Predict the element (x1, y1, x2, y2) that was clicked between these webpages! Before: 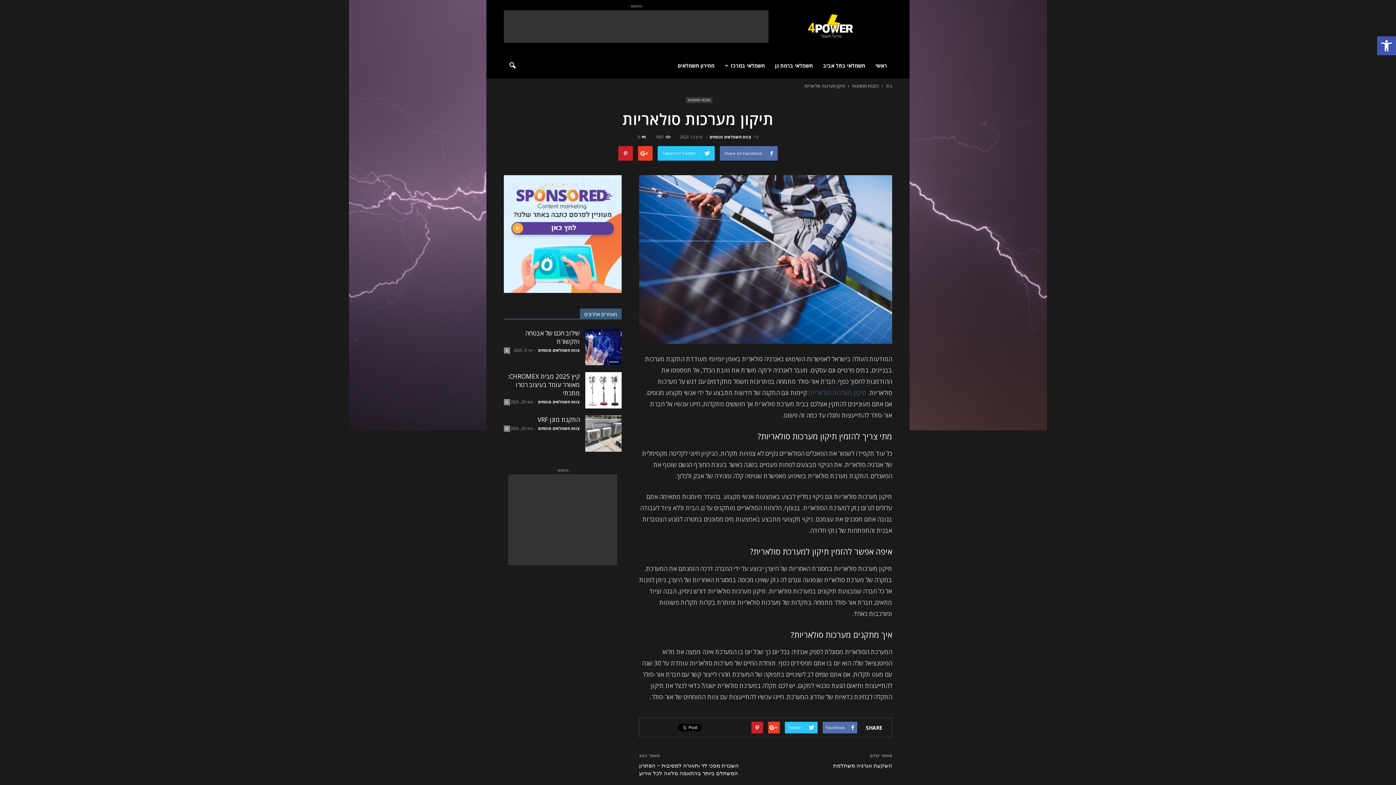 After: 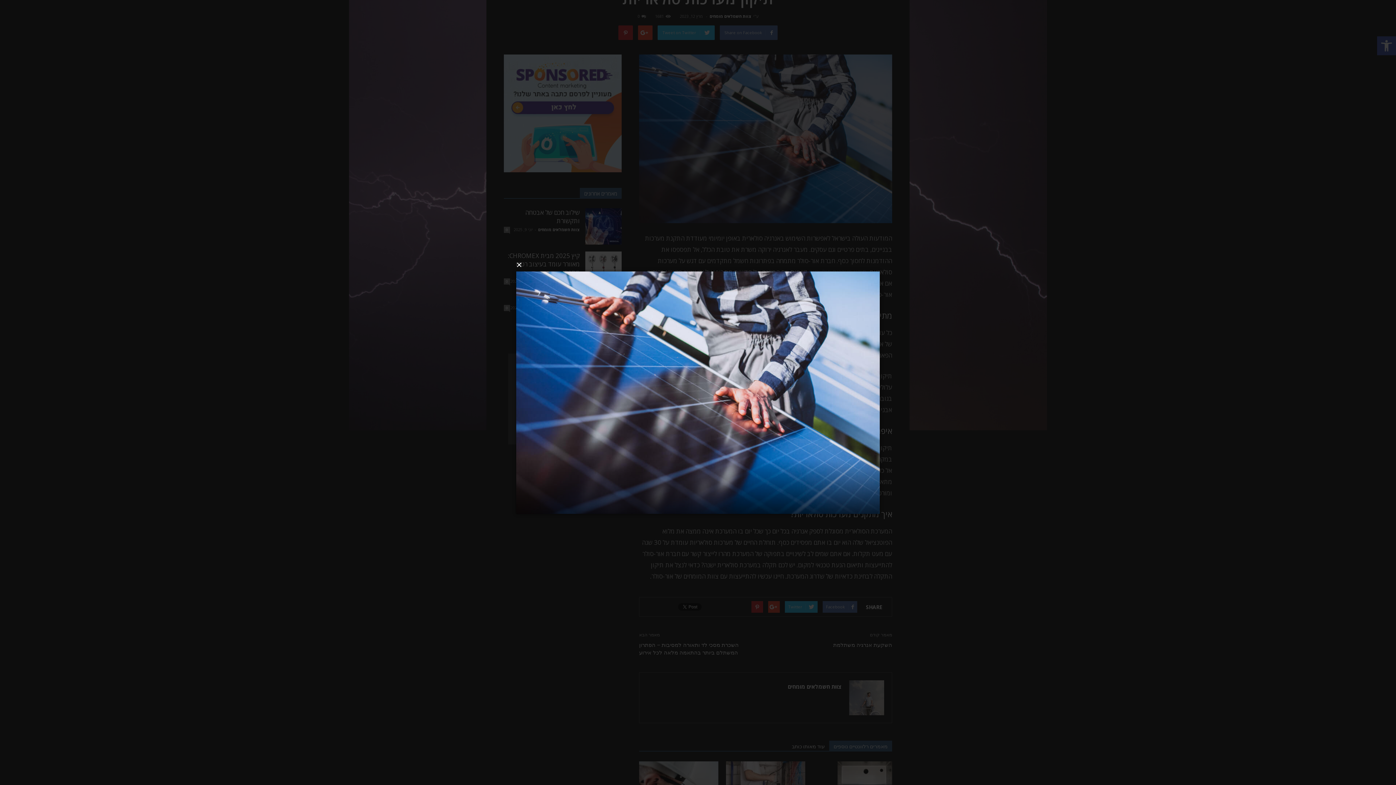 Action: bbox: (639, 175, 892, 344)